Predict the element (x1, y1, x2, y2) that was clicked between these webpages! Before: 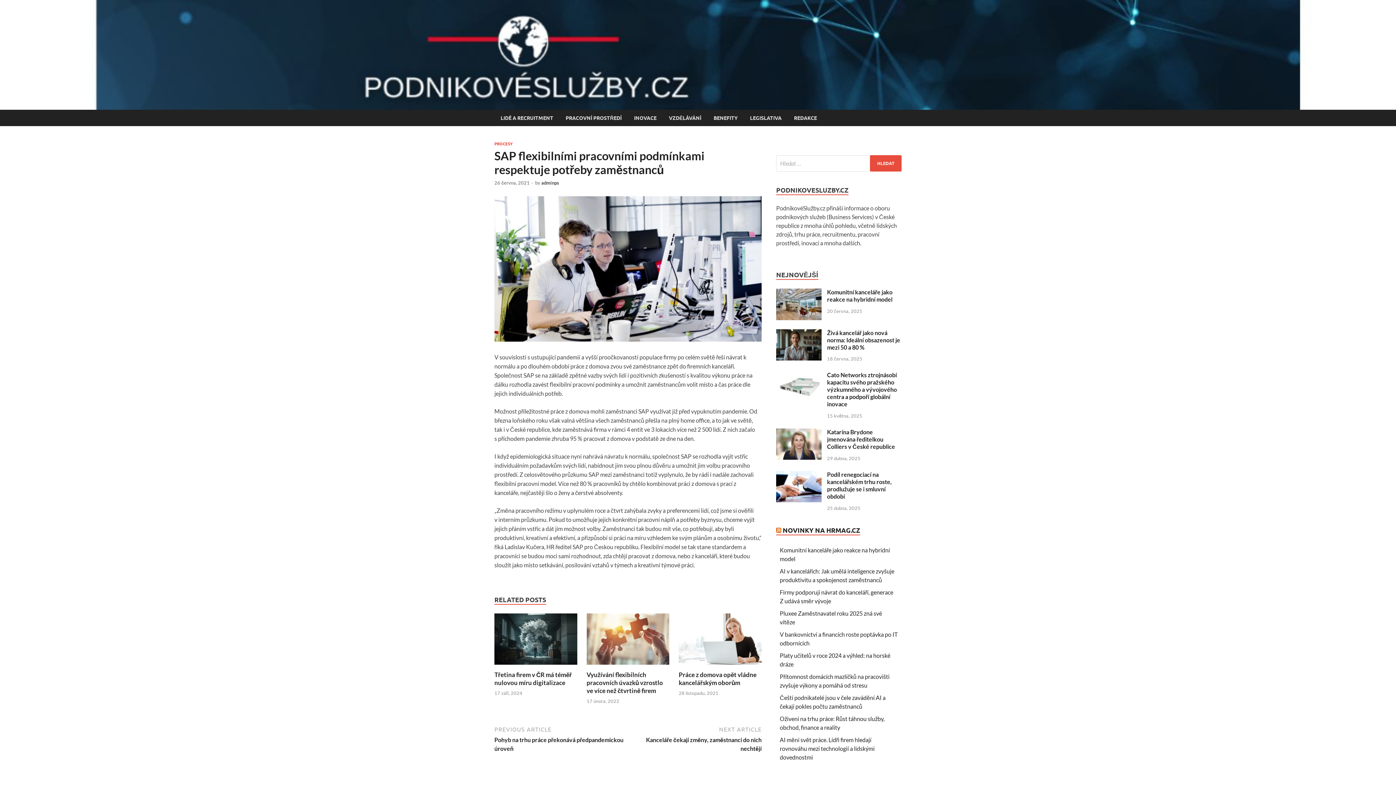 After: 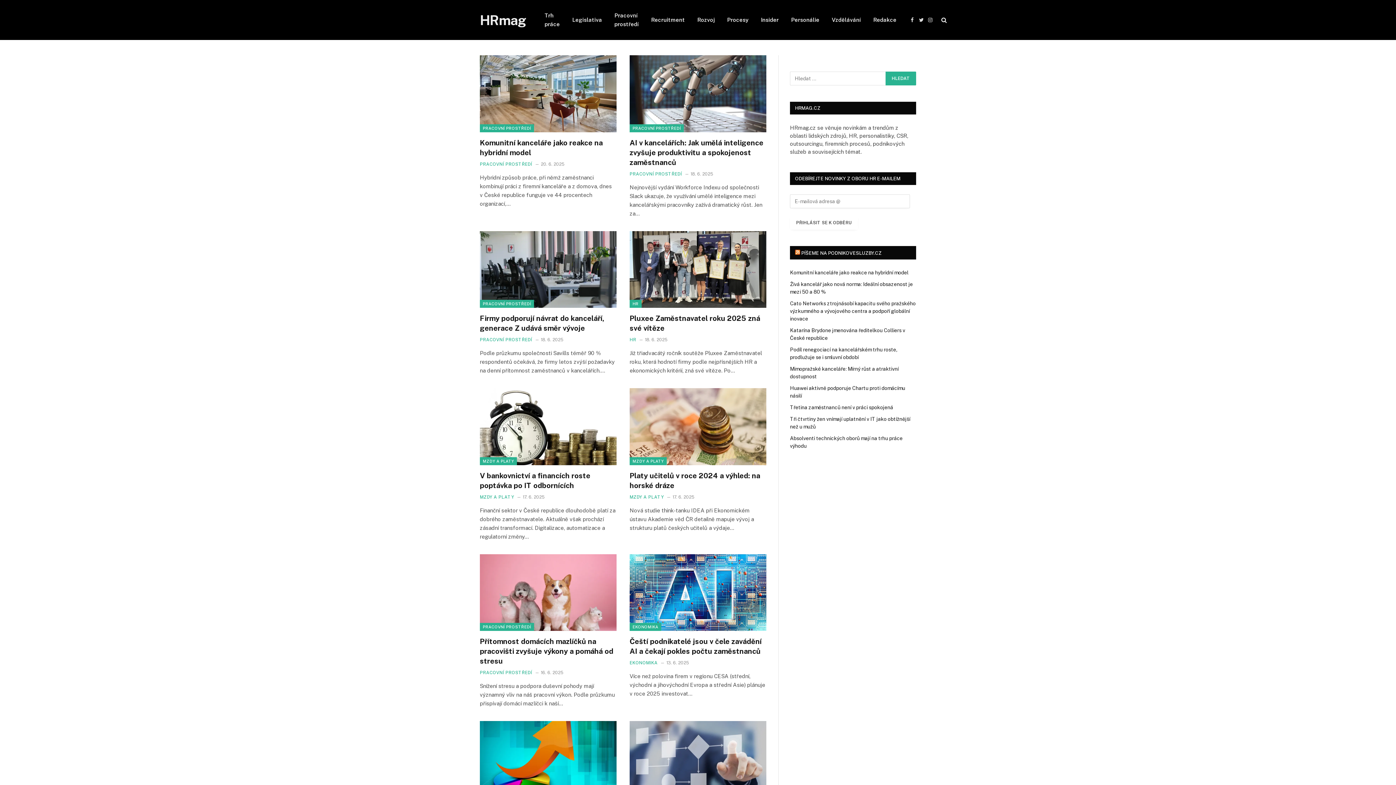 Action: label: NOVINKY NA HRMAG.CZ bbox: (782, 526, 860, 534)